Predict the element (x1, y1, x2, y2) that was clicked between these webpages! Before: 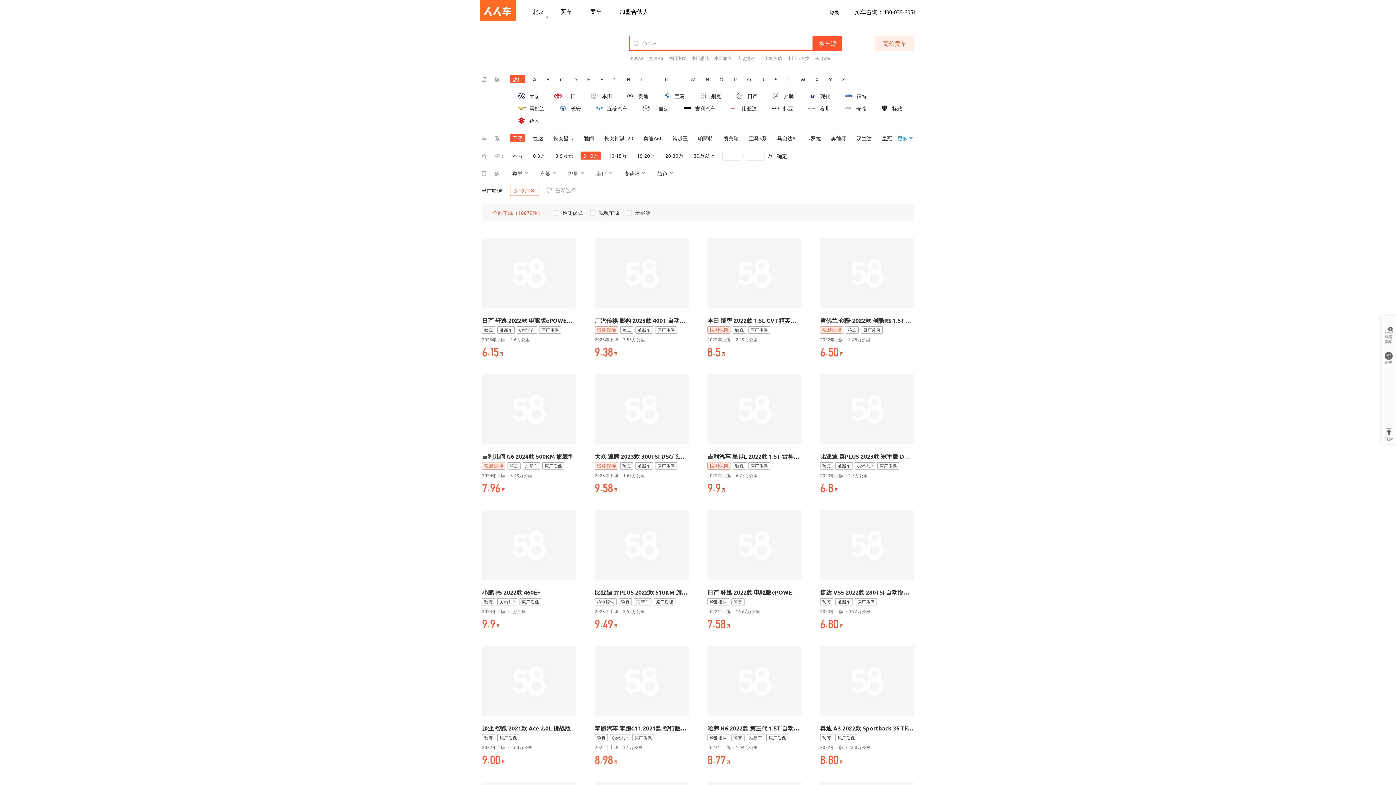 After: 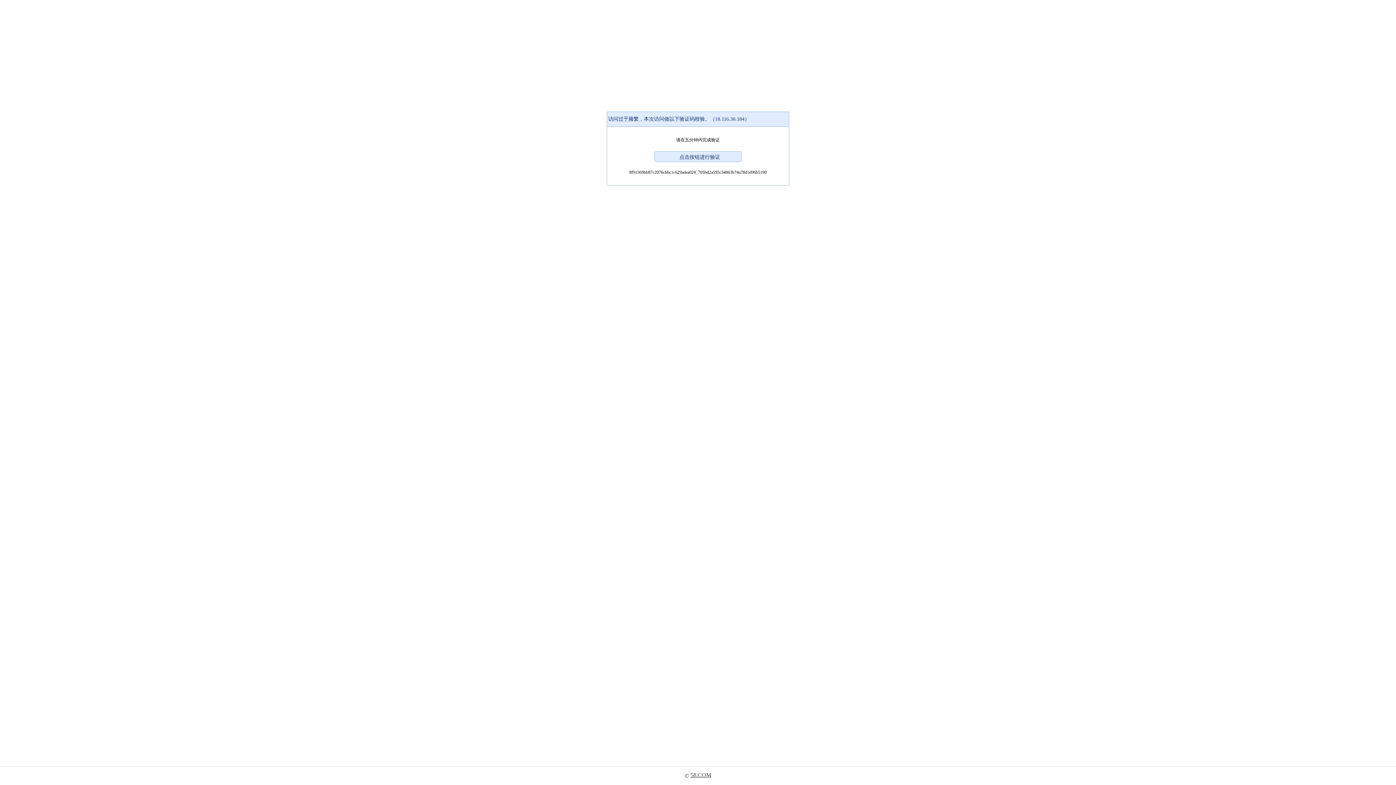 Action: bbox: (649, 55, 663, 61) label: 奥迪A6